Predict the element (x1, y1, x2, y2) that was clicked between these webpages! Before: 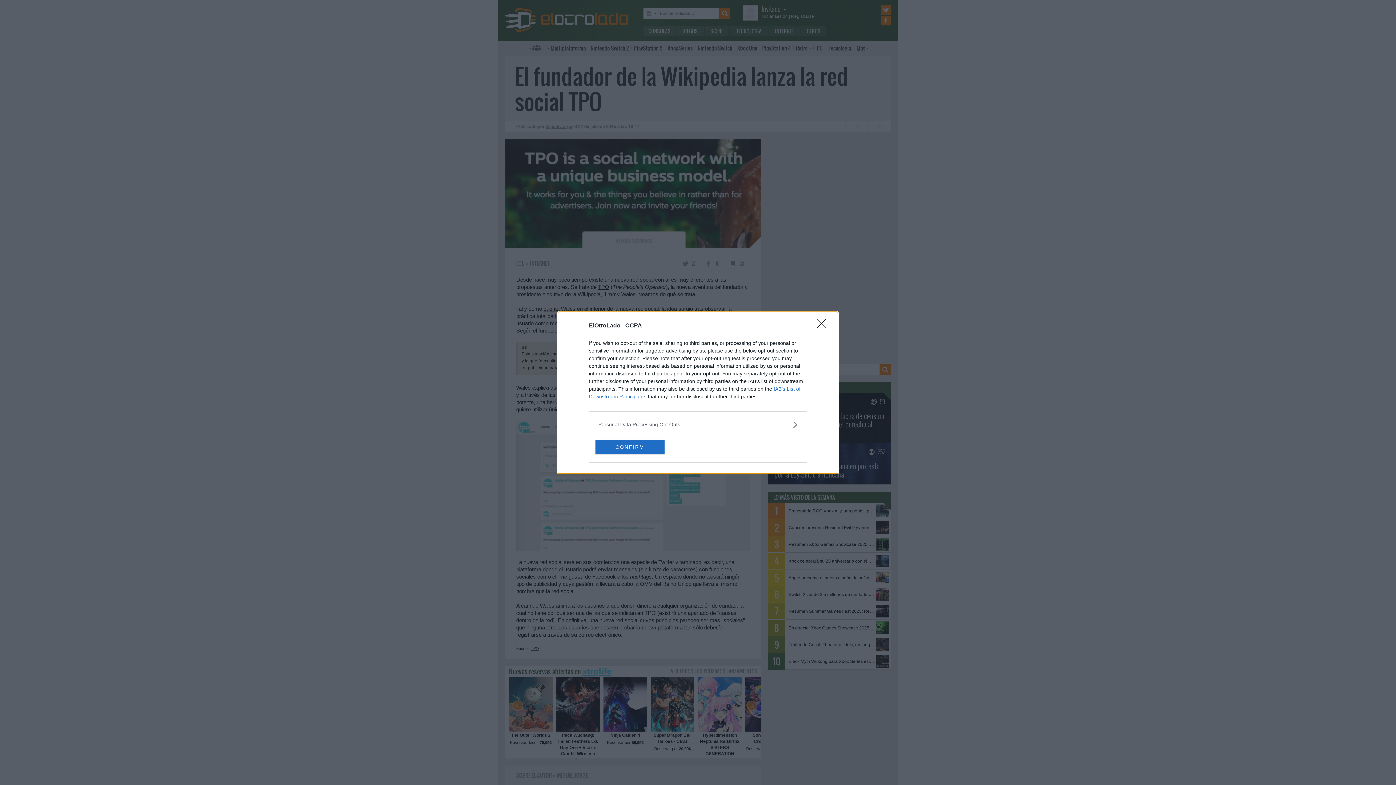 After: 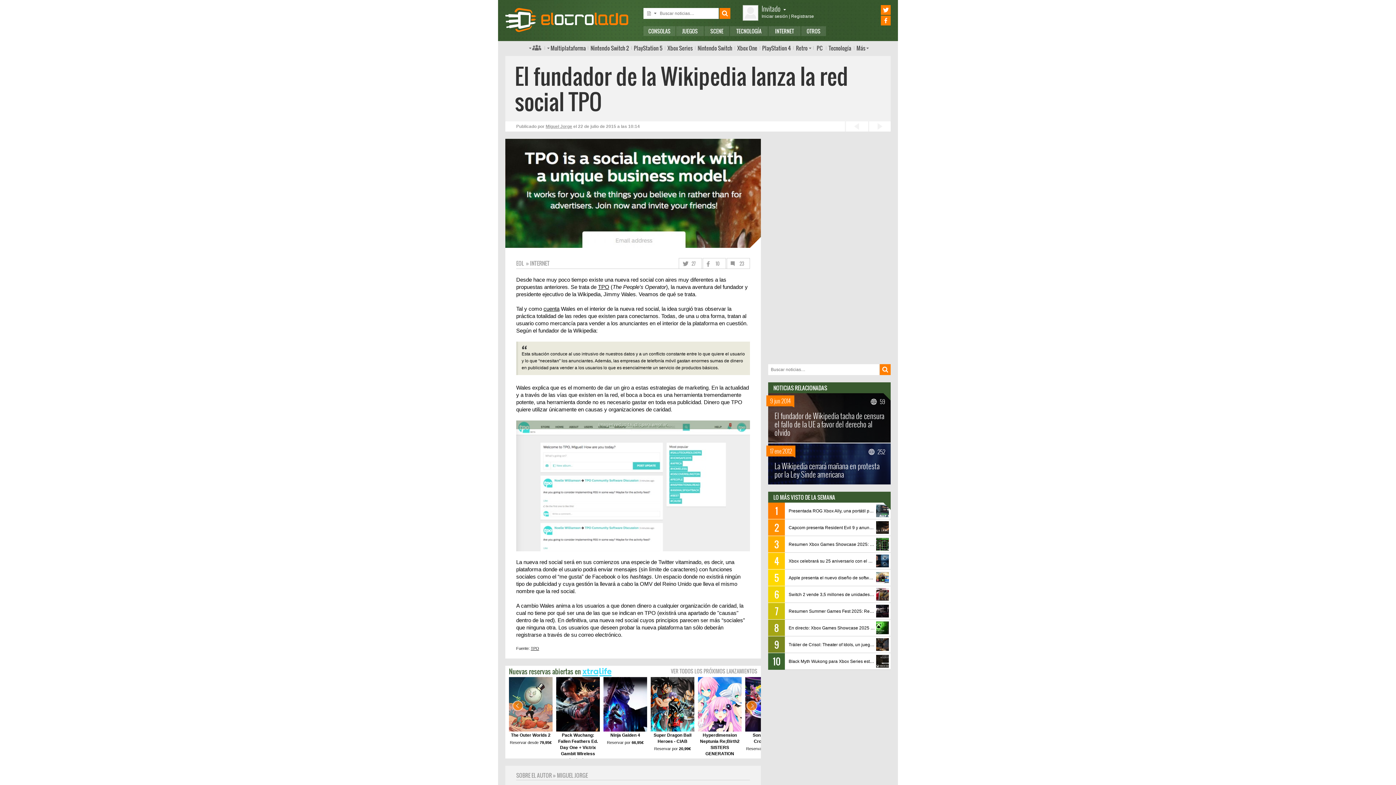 Action: label: CONFIRM bbox: (595, 439, 664, 454)